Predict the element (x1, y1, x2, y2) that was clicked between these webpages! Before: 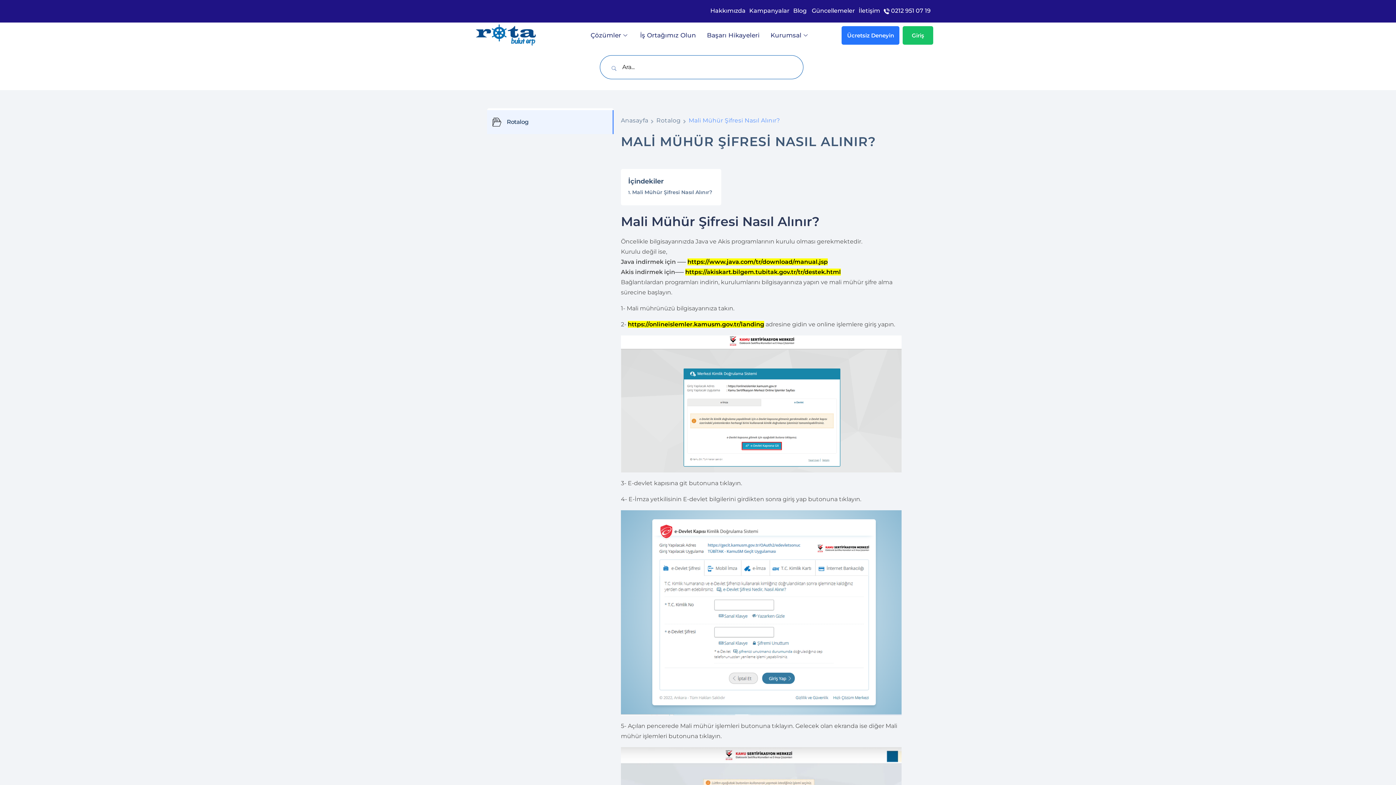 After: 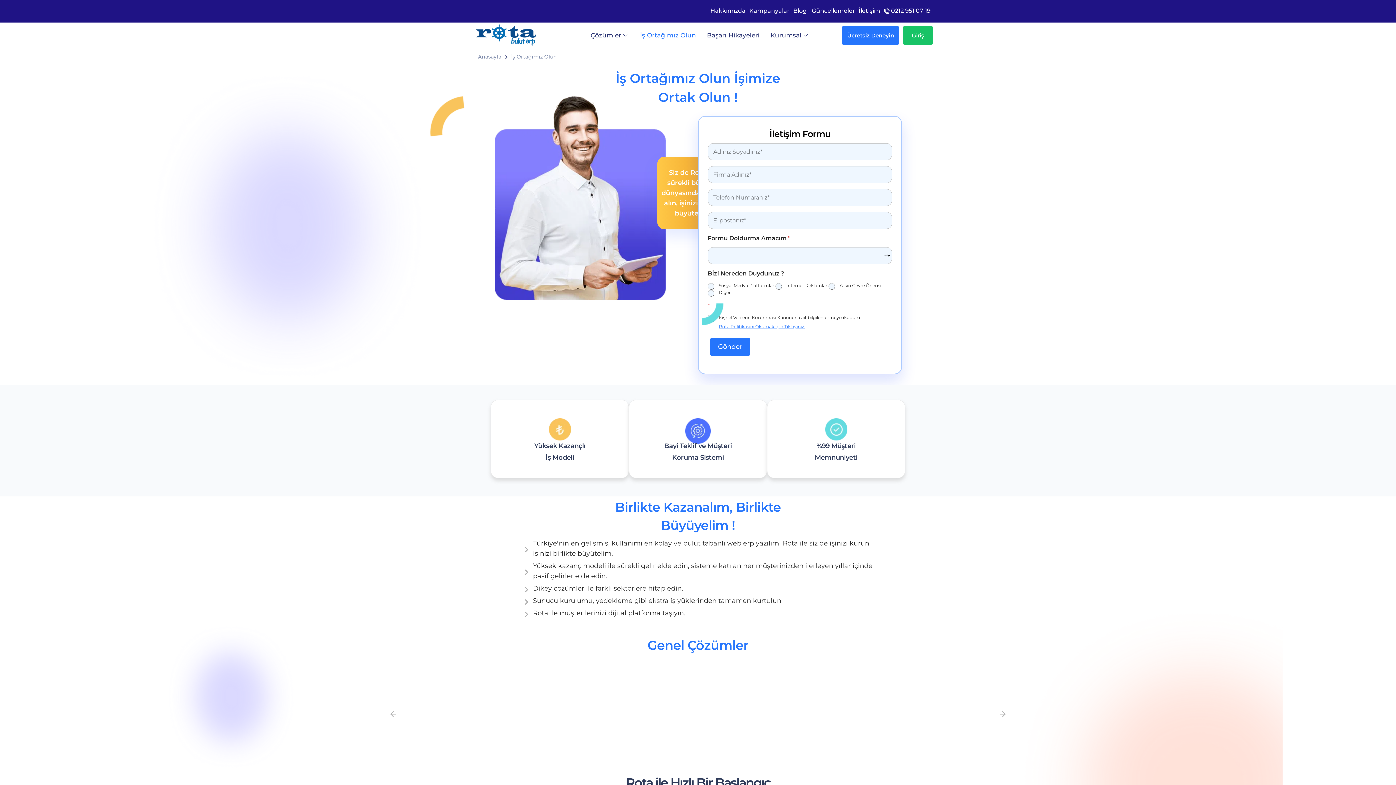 Action: label: İş Ortağımız Olun bbox: (634, 22, 701, 48)